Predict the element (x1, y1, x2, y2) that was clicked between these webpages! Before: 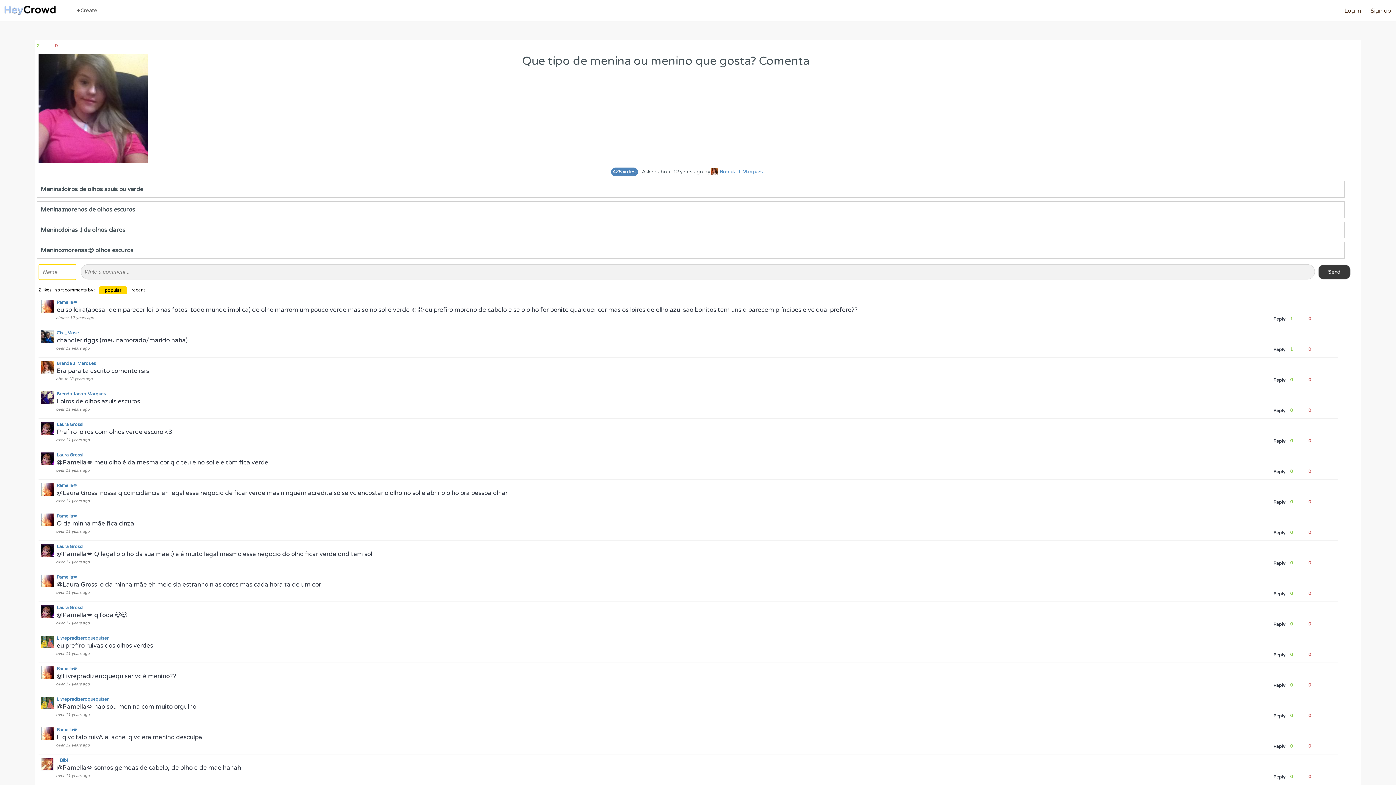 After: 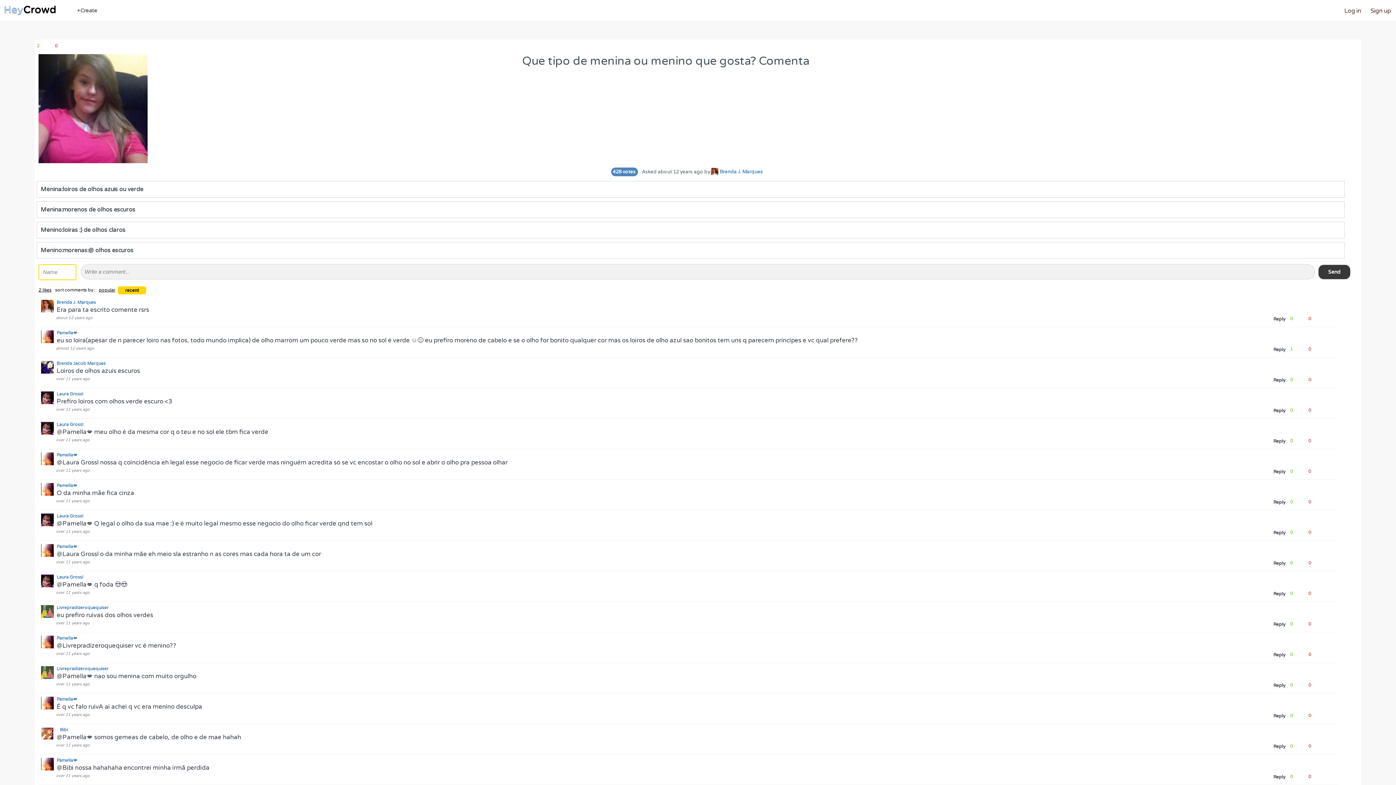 Action: label: recent bbox: (130, 287, 145, 292)